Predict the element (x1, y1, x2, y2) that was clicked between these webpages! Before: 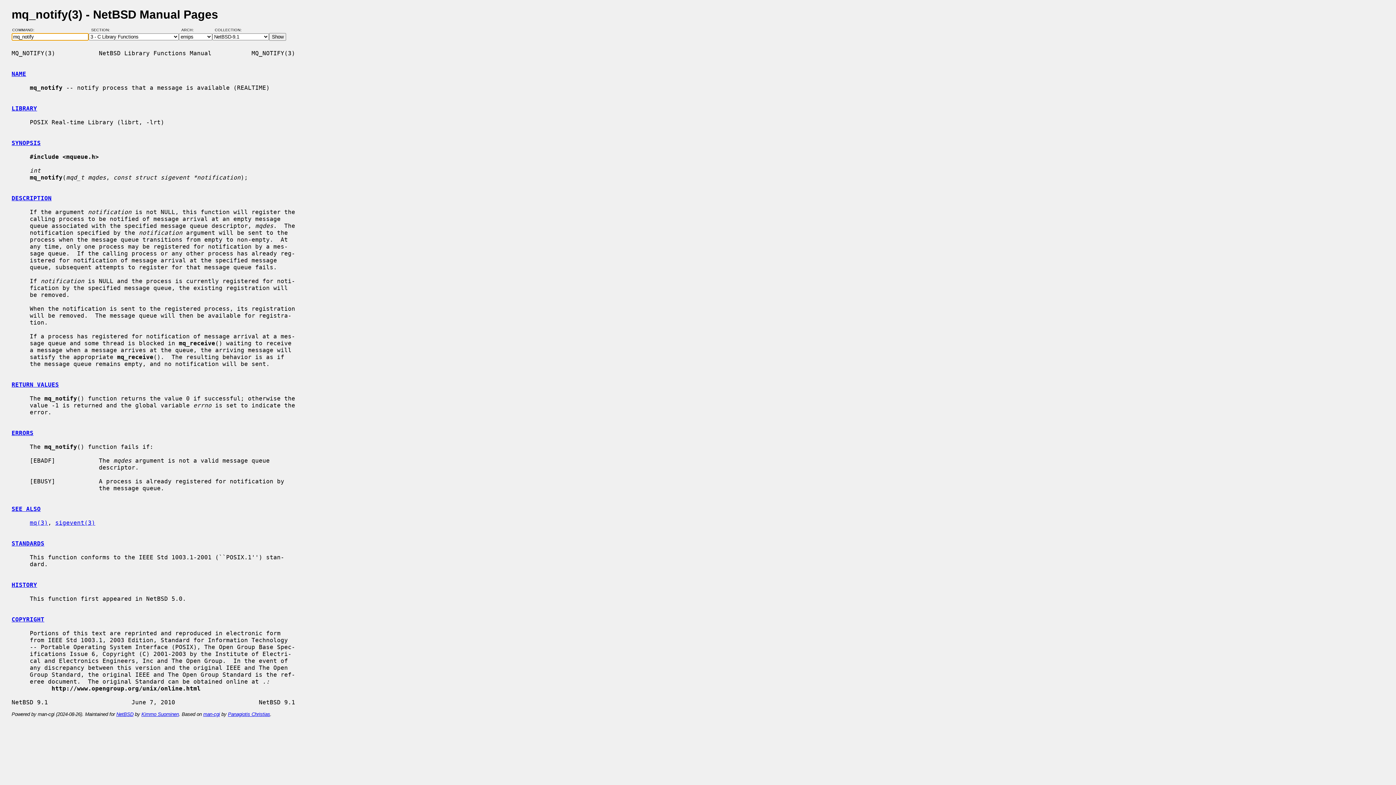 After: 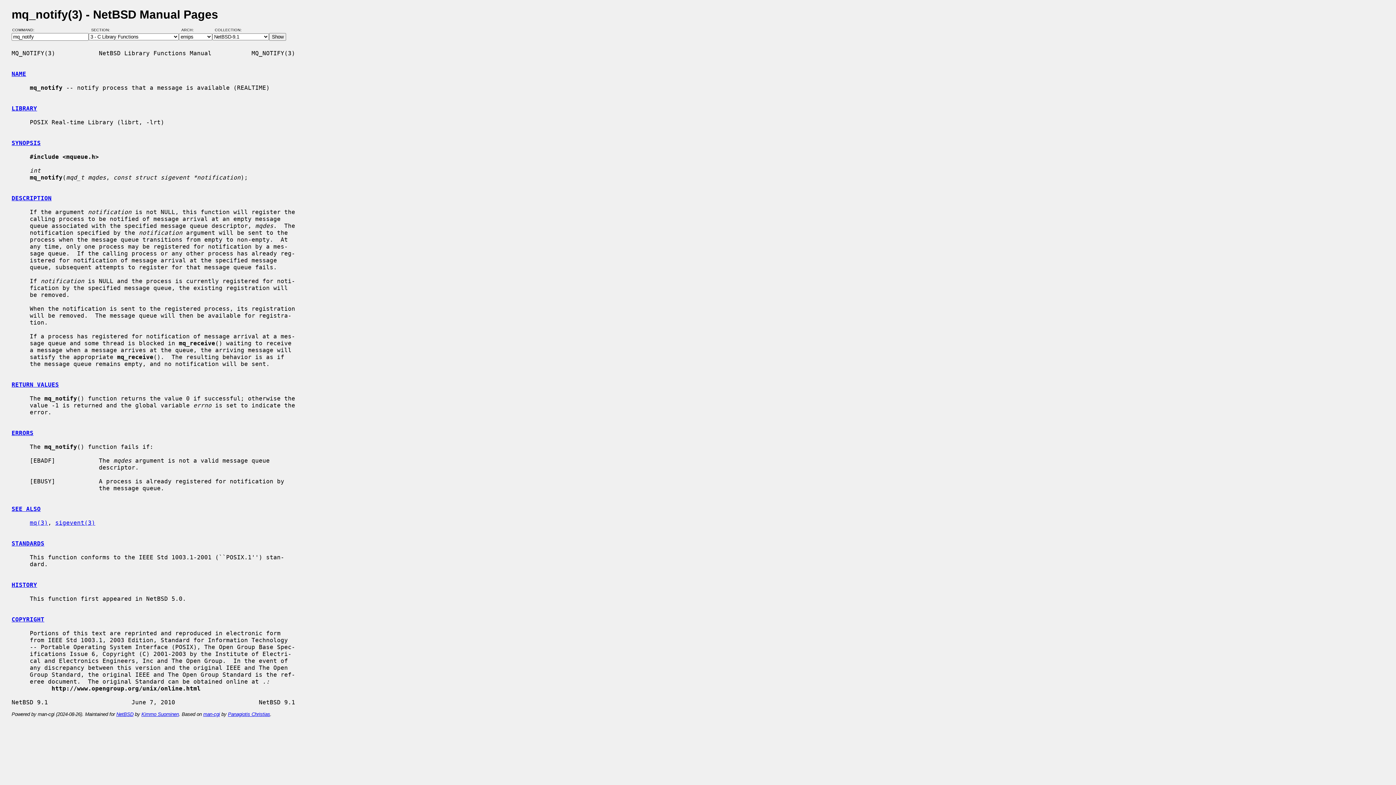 Action: bbox: (11, 381, 58, 388) label: RETURN VALUES